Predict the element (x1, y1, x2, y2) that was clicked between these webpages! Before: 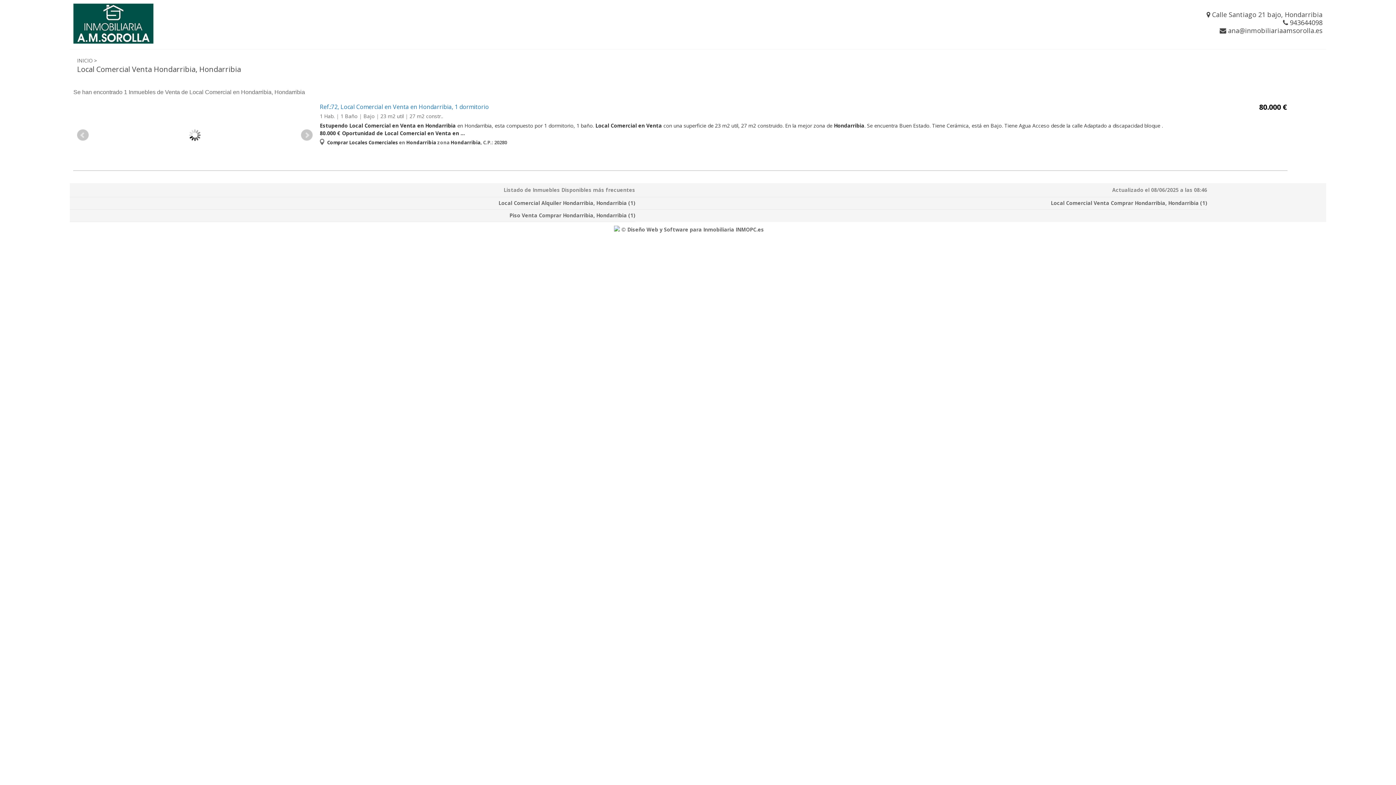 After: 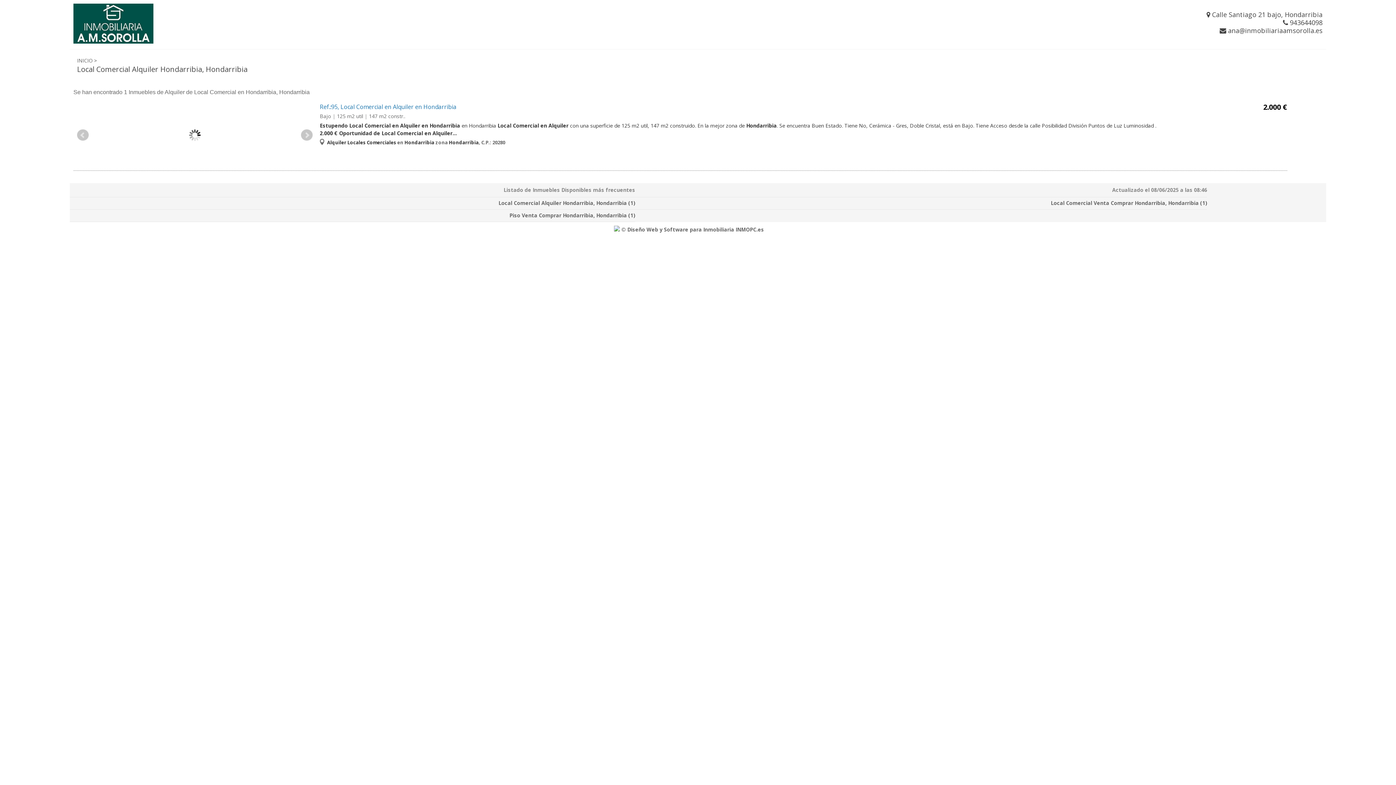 Action: label: Local Comercial Alquiler Hondarribia, Hondarribia (1) bbox: (498, 199, 635, 206)